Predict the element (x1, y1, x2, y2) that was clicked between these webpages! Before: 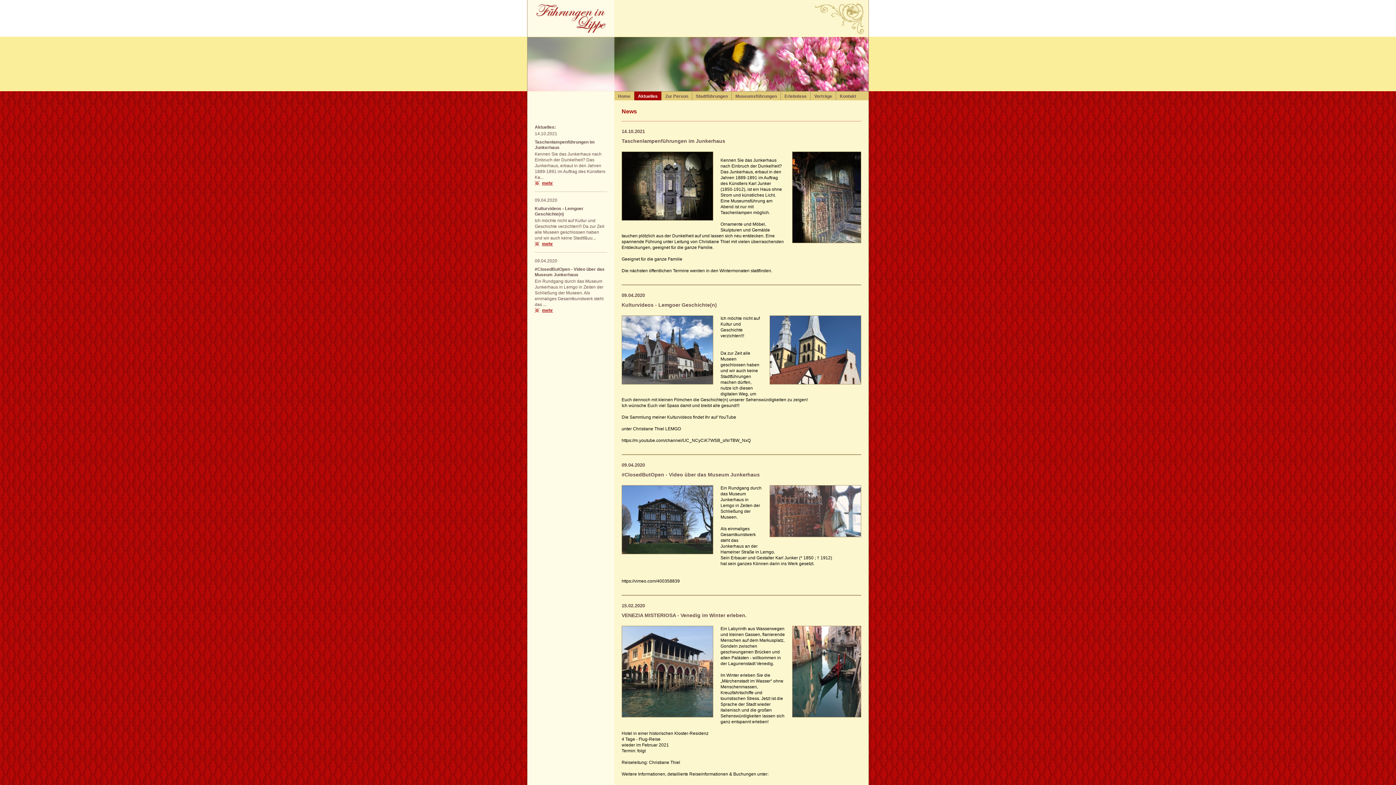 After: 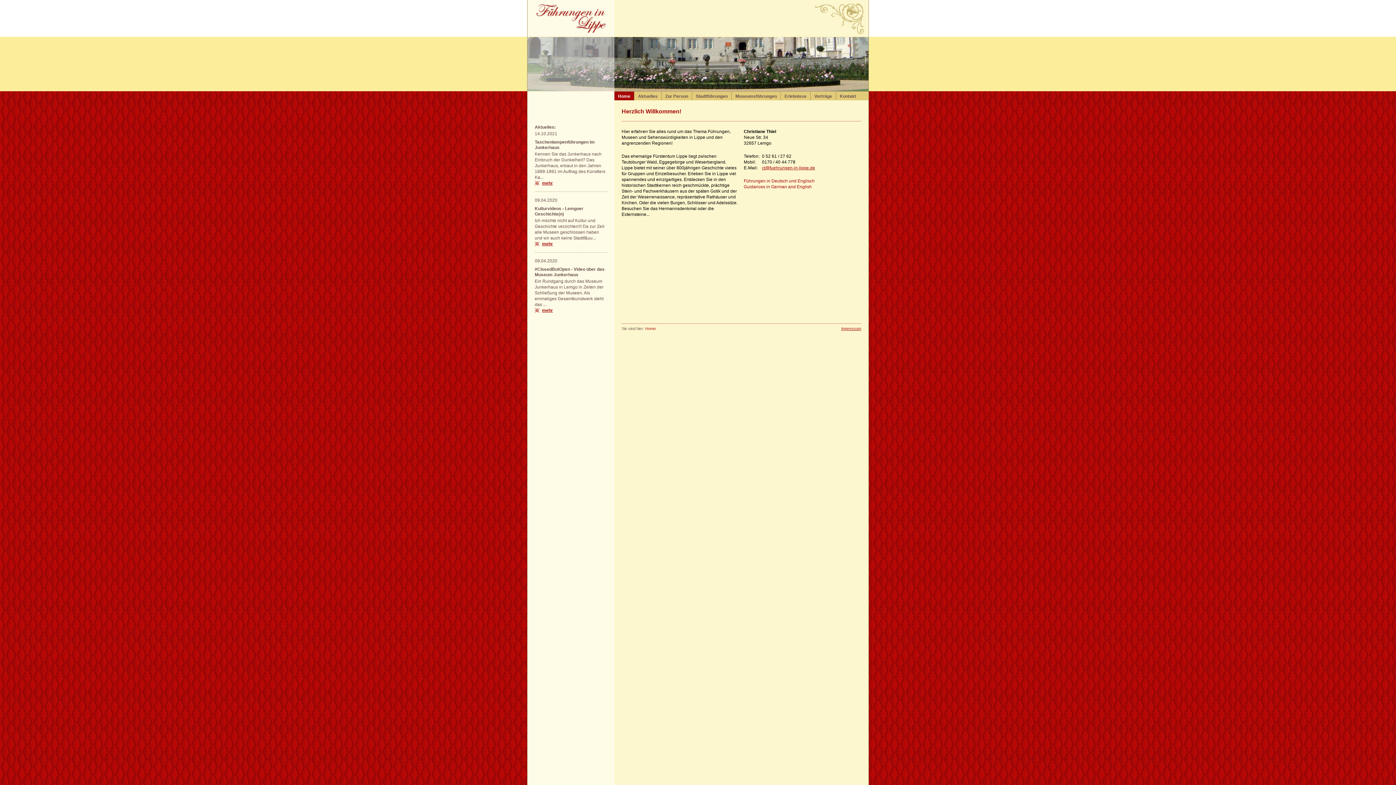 Action: bbox: (527, 0, 868, 37)